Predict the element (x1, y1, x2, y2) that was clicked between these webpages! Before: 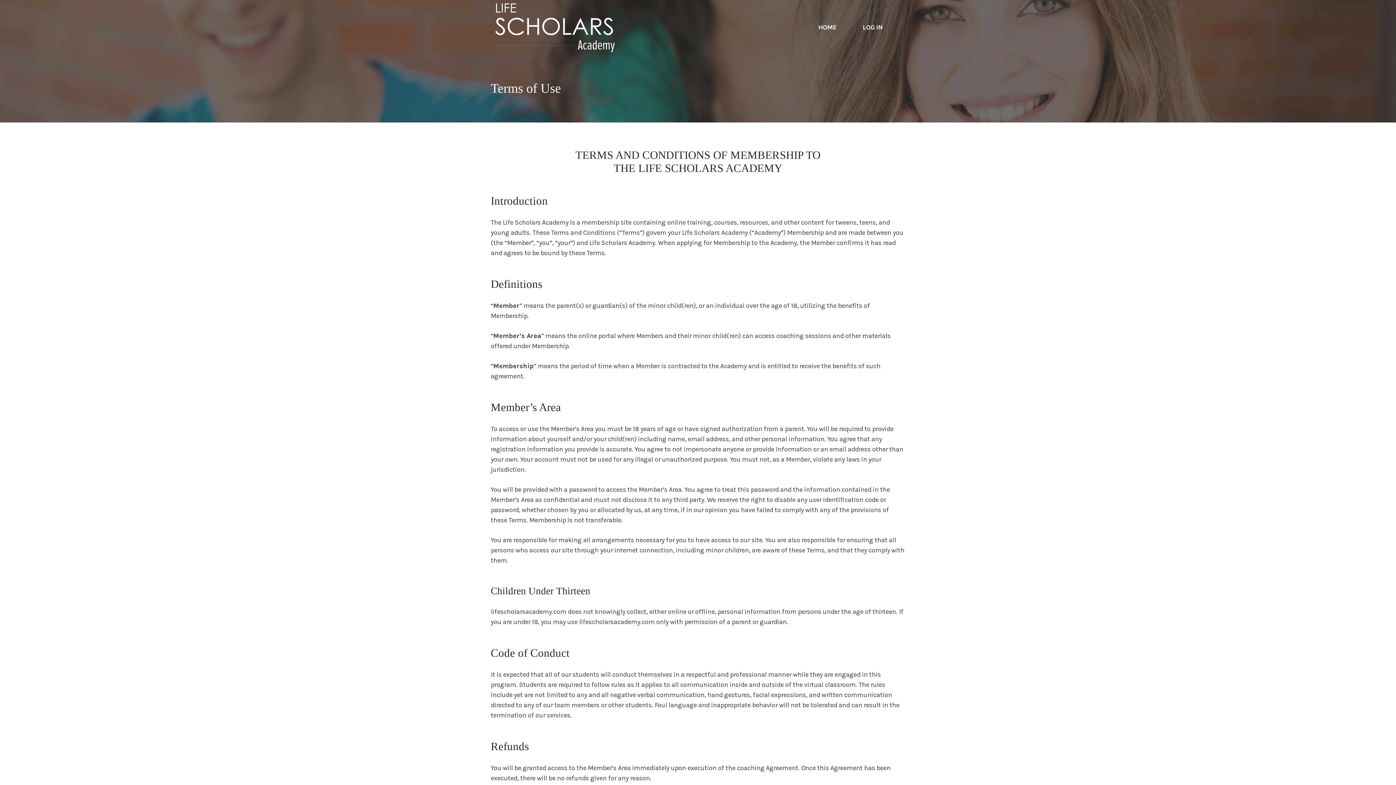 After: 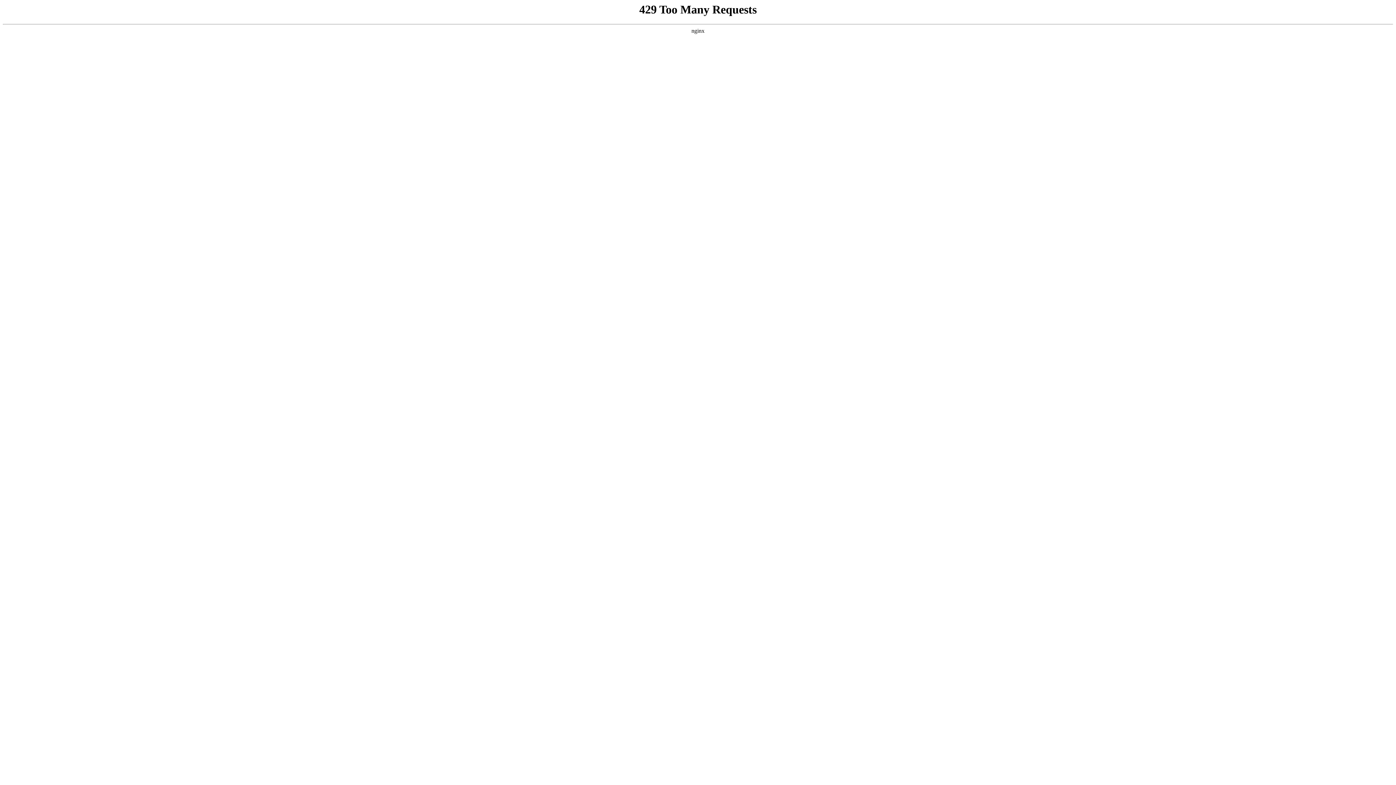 Action: bbox: (805, 0, 849, 54) label: HOME